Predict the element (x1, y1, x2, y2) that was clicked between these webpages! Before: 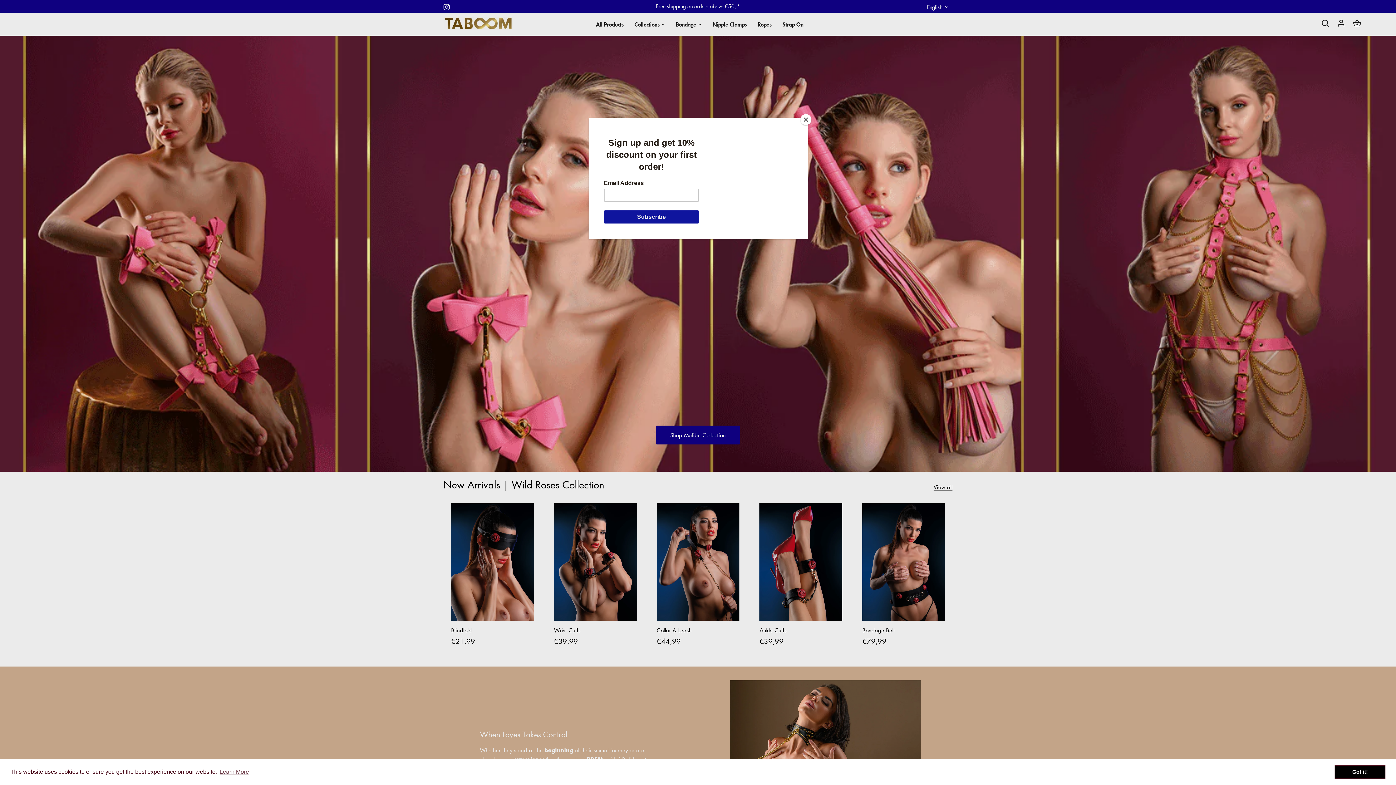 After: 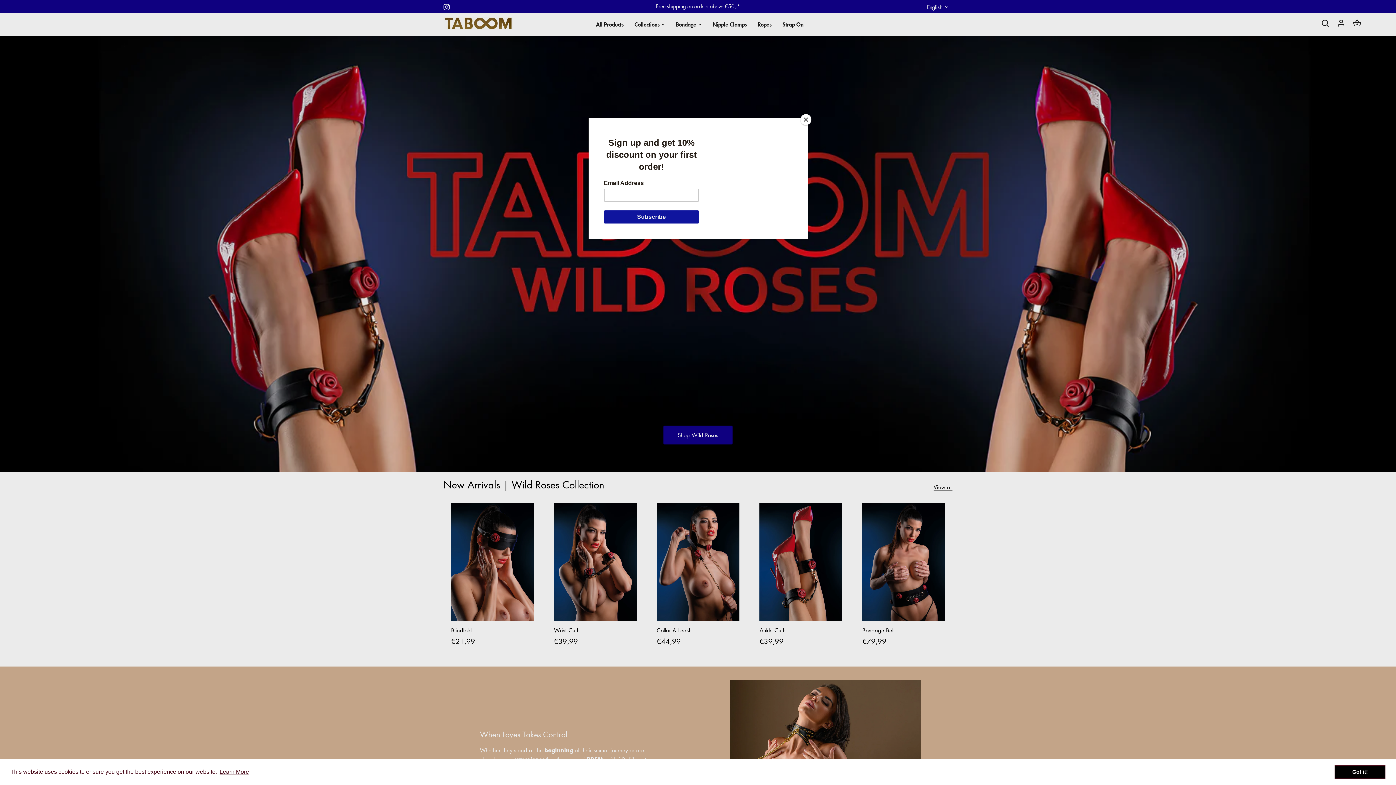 Action: label: learn more about cookies bbox: (218, 766, 250, 777)